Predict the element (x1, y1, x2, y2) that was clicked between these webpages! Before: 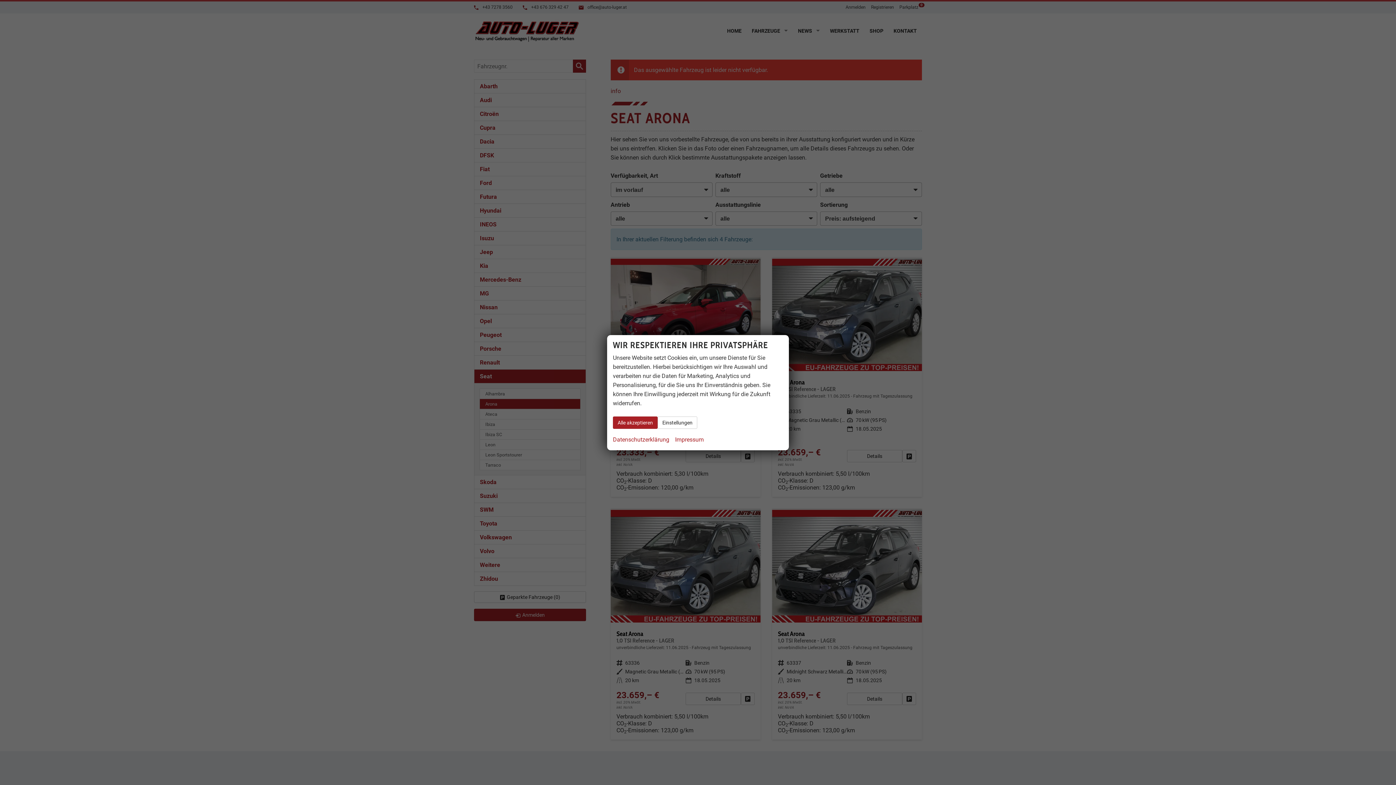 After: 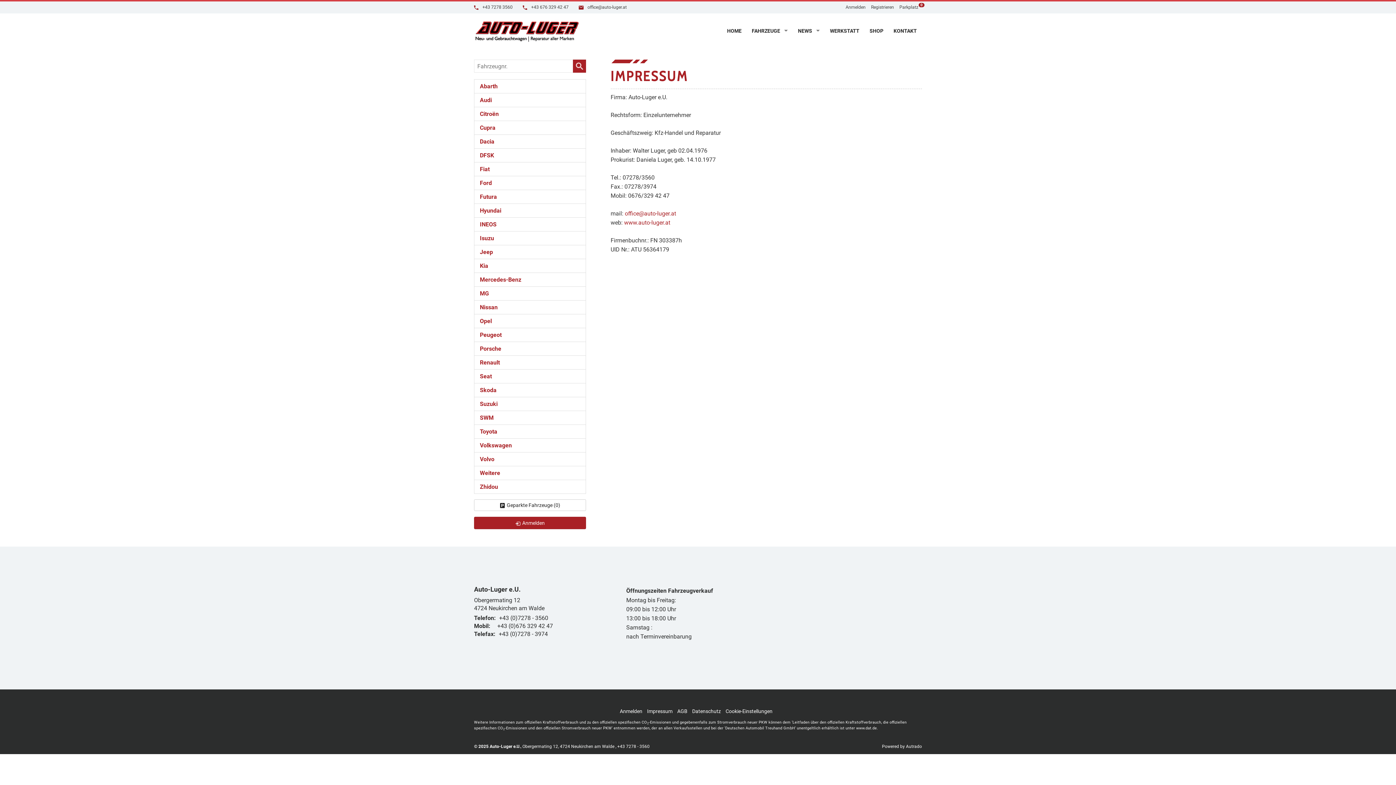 Action: label: Impressum bbox: (675, 434, 704, 444)